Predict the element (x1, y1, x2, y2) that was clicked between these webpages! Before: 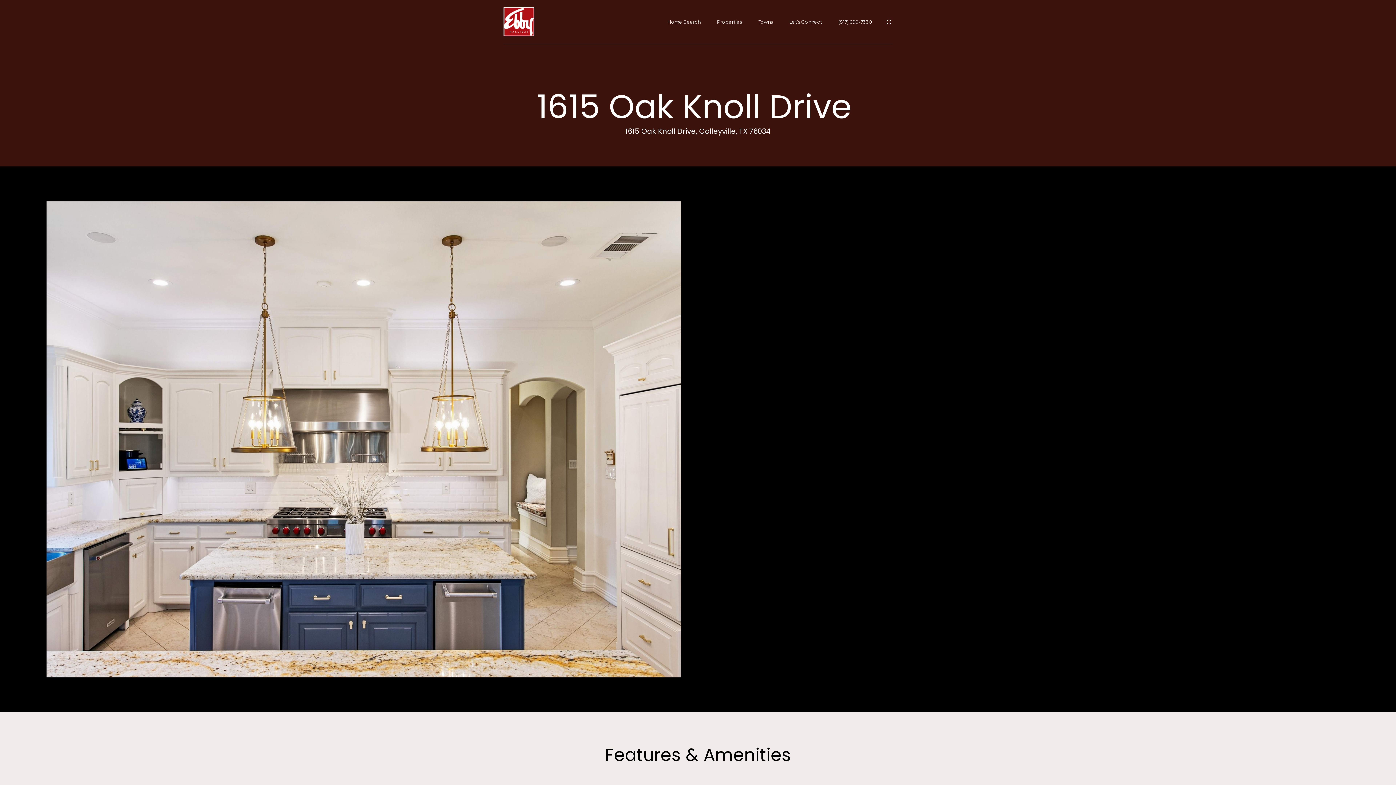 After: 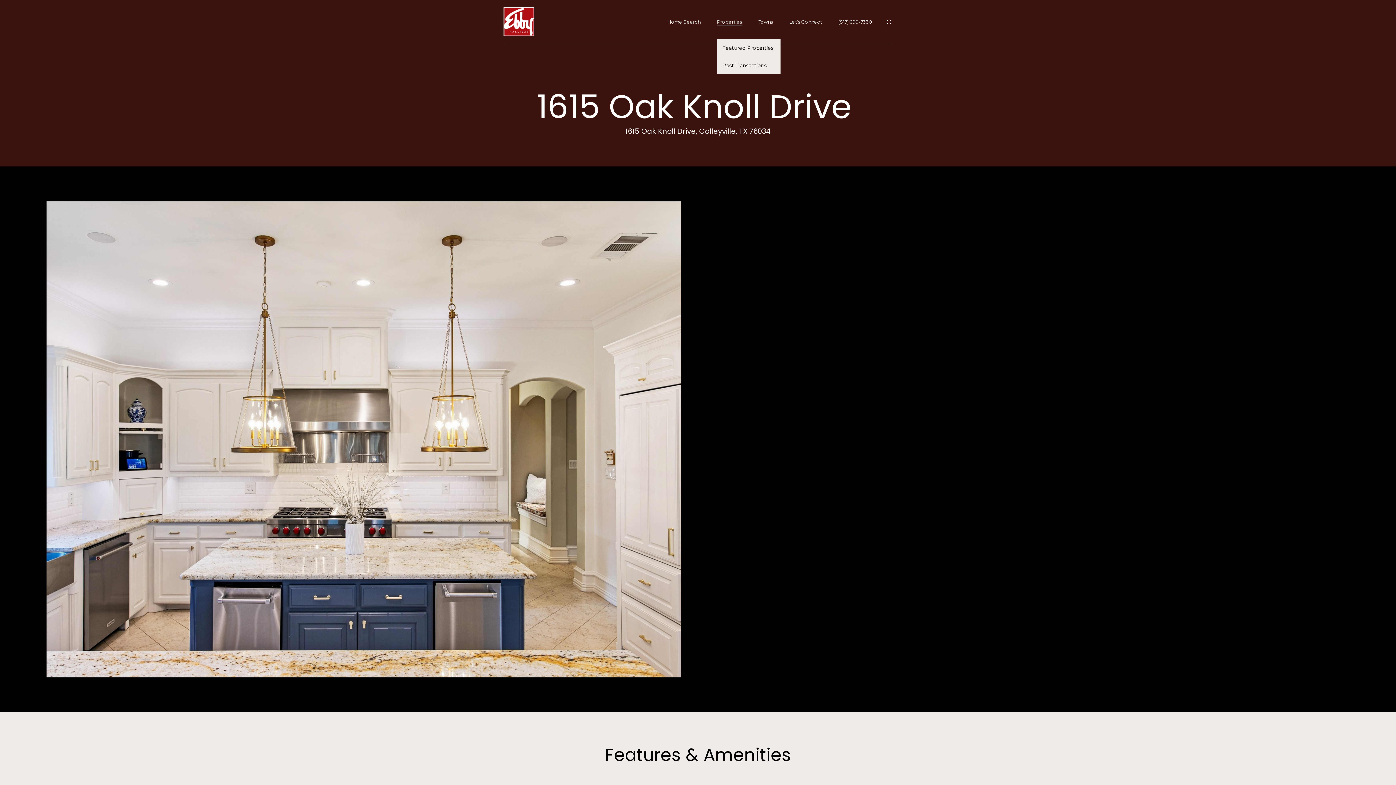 Action: bbox: (717, 19, 742, 24) label: Properties